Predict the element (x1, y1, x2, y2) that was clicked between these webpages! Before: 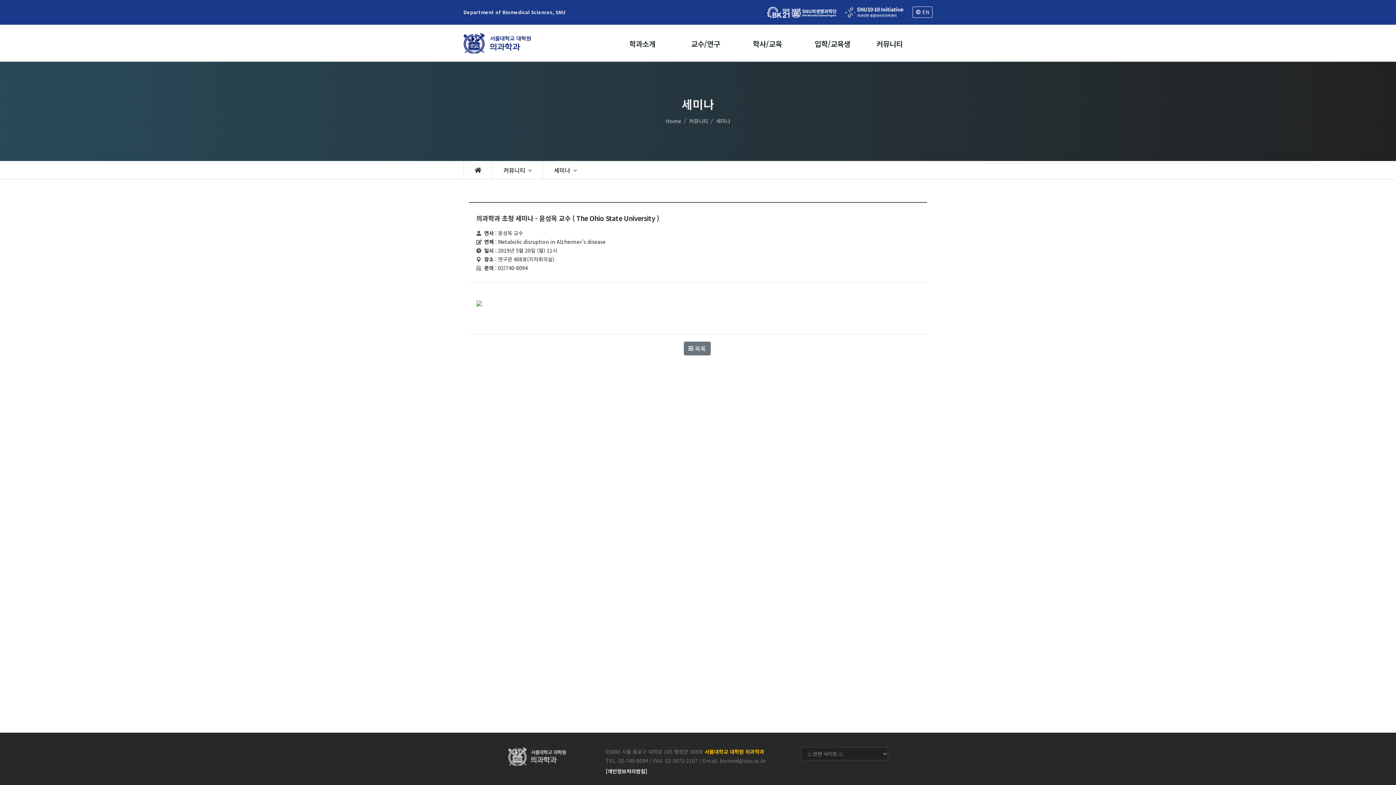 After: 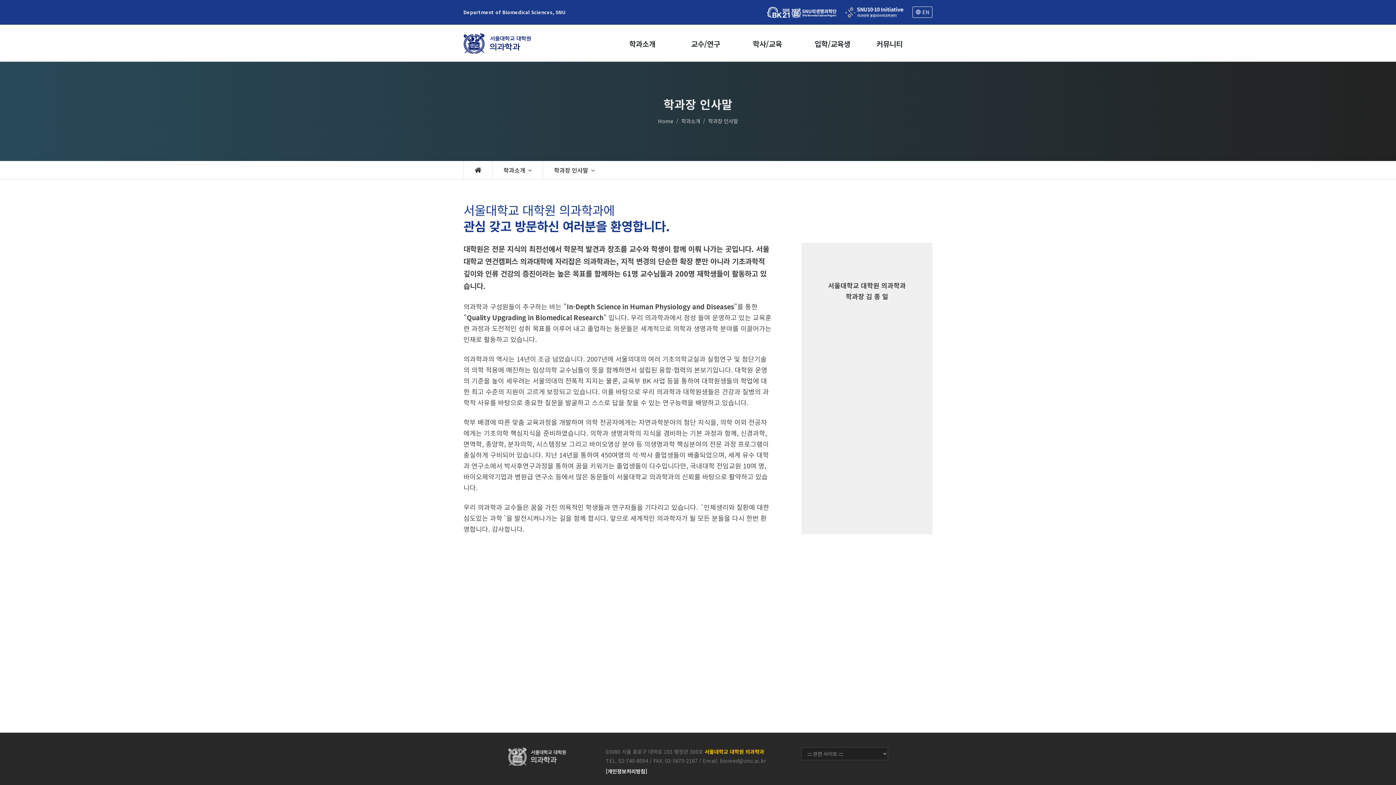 Action: bbox: (629, 39, 685, 62) label: 학과소개